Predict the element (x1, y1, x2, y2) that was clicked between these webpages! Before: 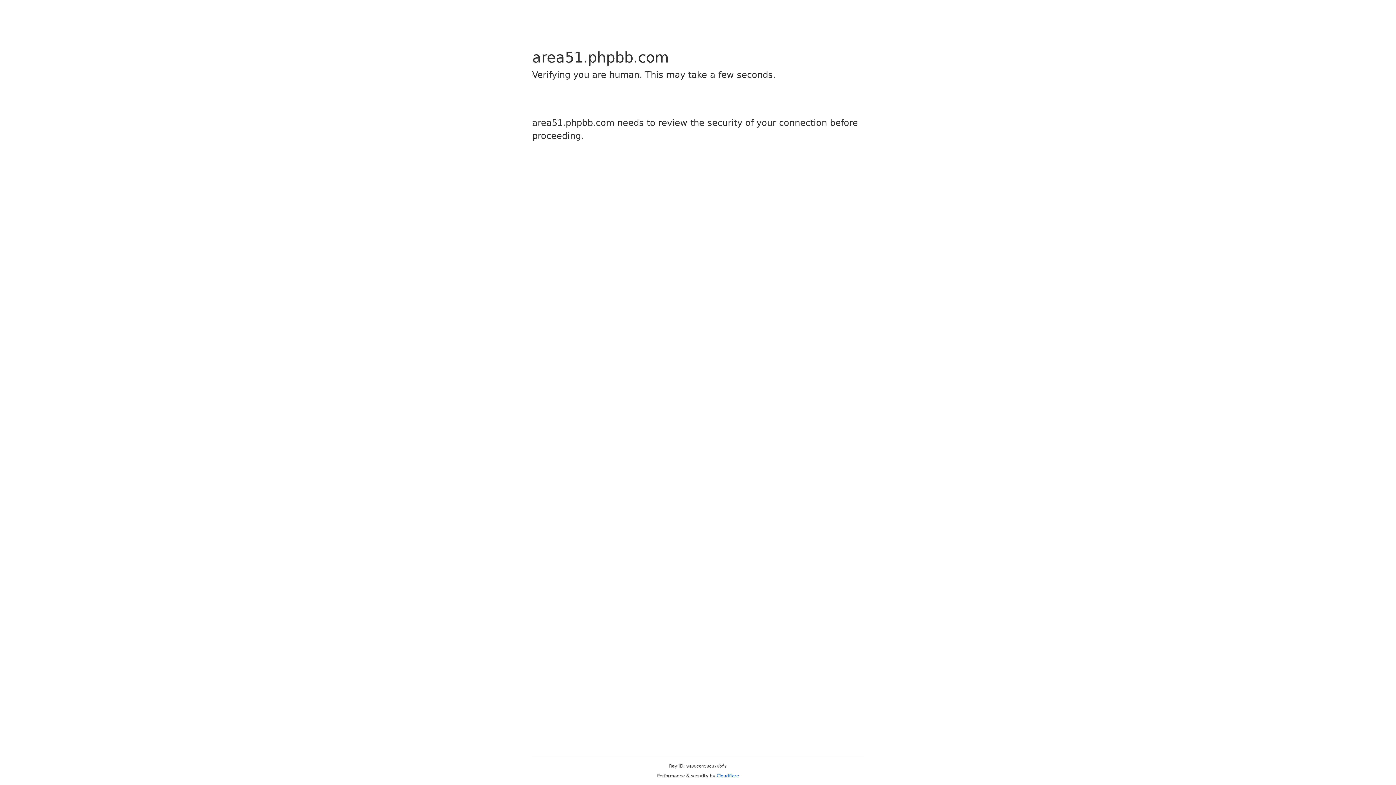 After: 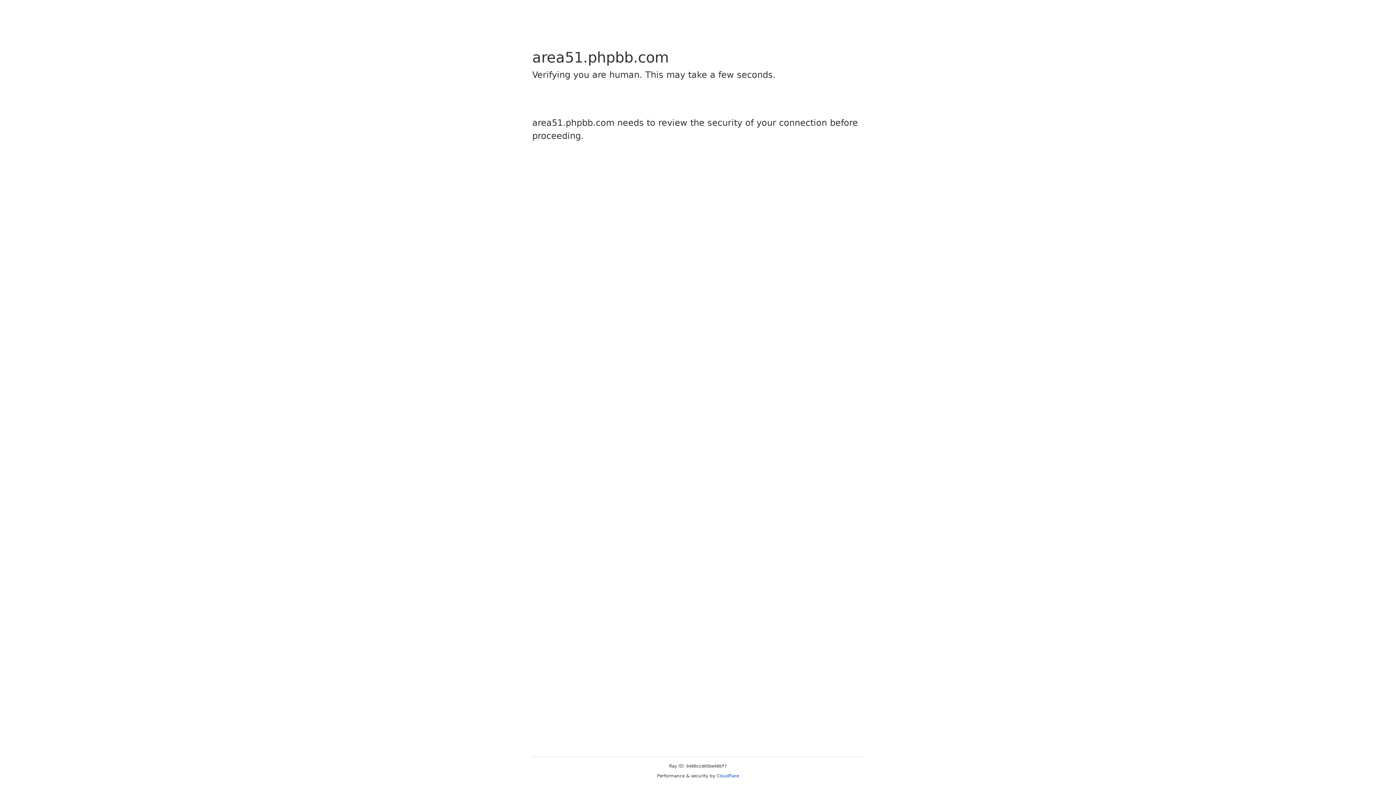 Action: label: Cloudflare bbox: (716, 773, 739, 778)